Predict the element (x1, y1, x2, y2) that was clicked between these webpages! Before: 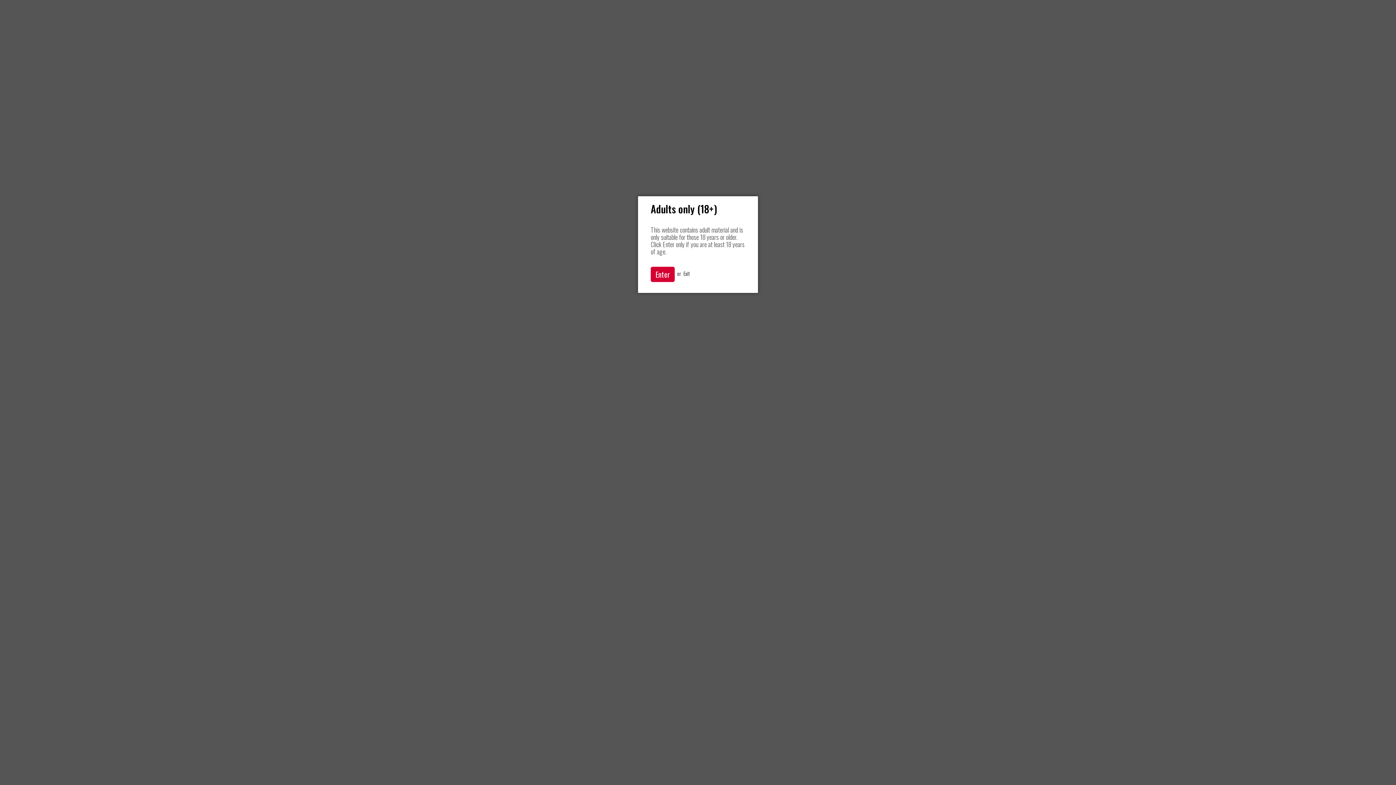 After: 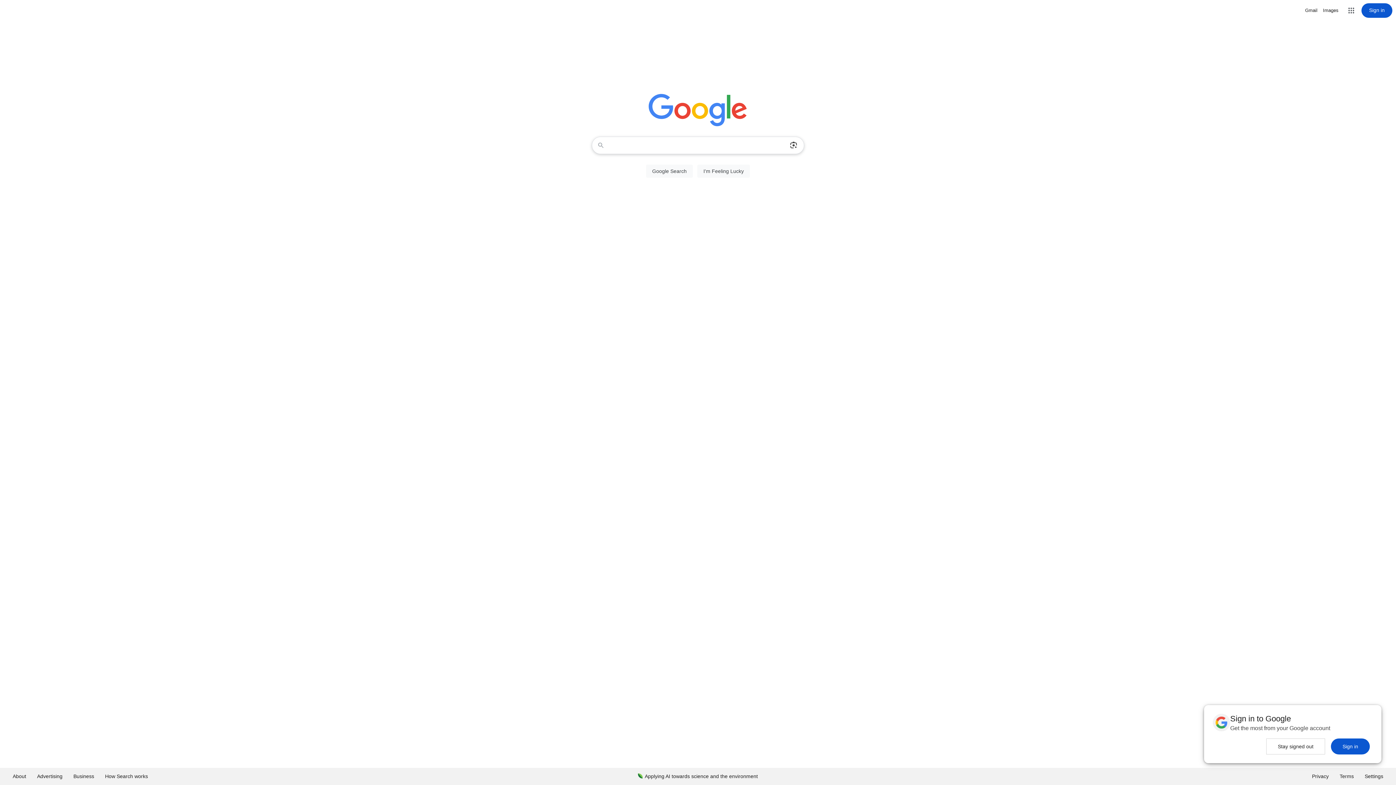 Action: bbox: (683, 269, 689, 277) label: Exit